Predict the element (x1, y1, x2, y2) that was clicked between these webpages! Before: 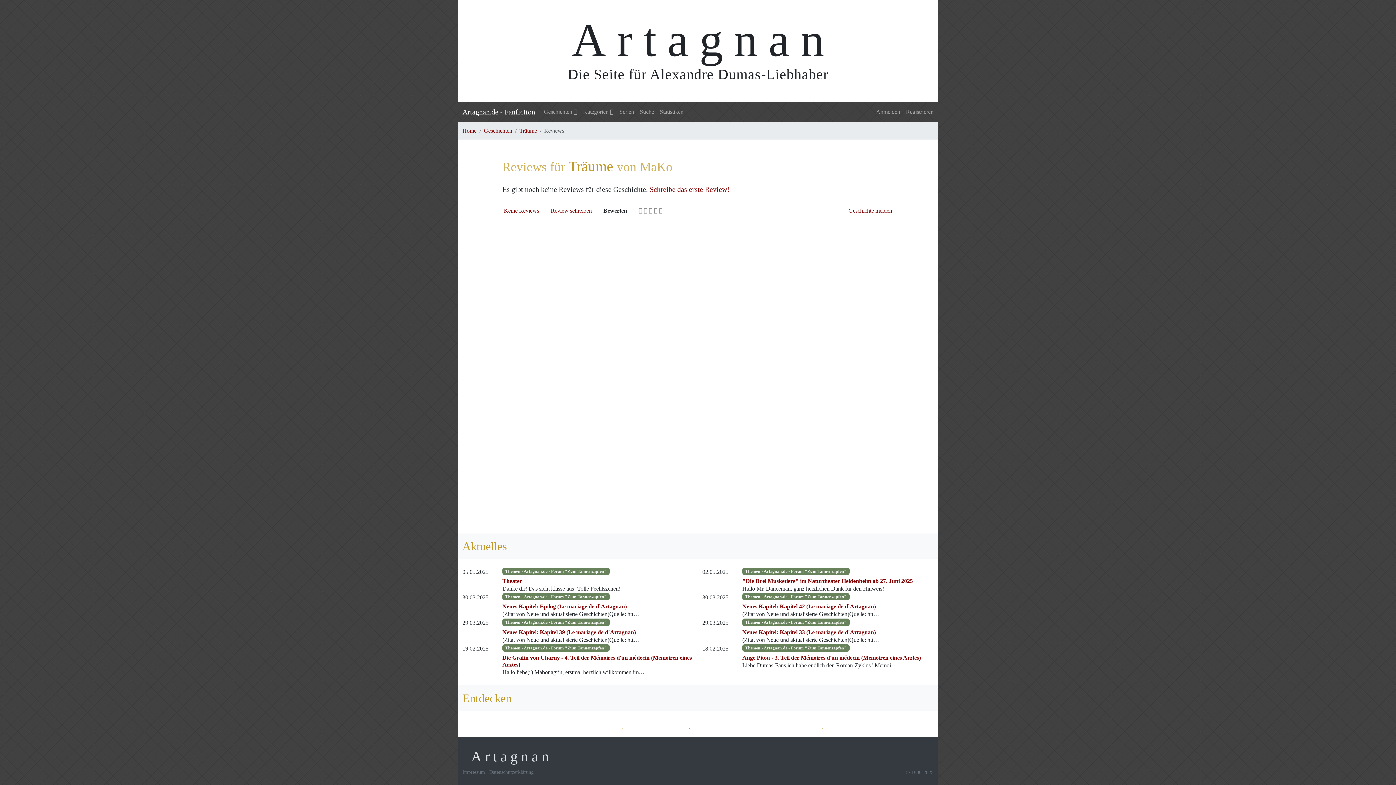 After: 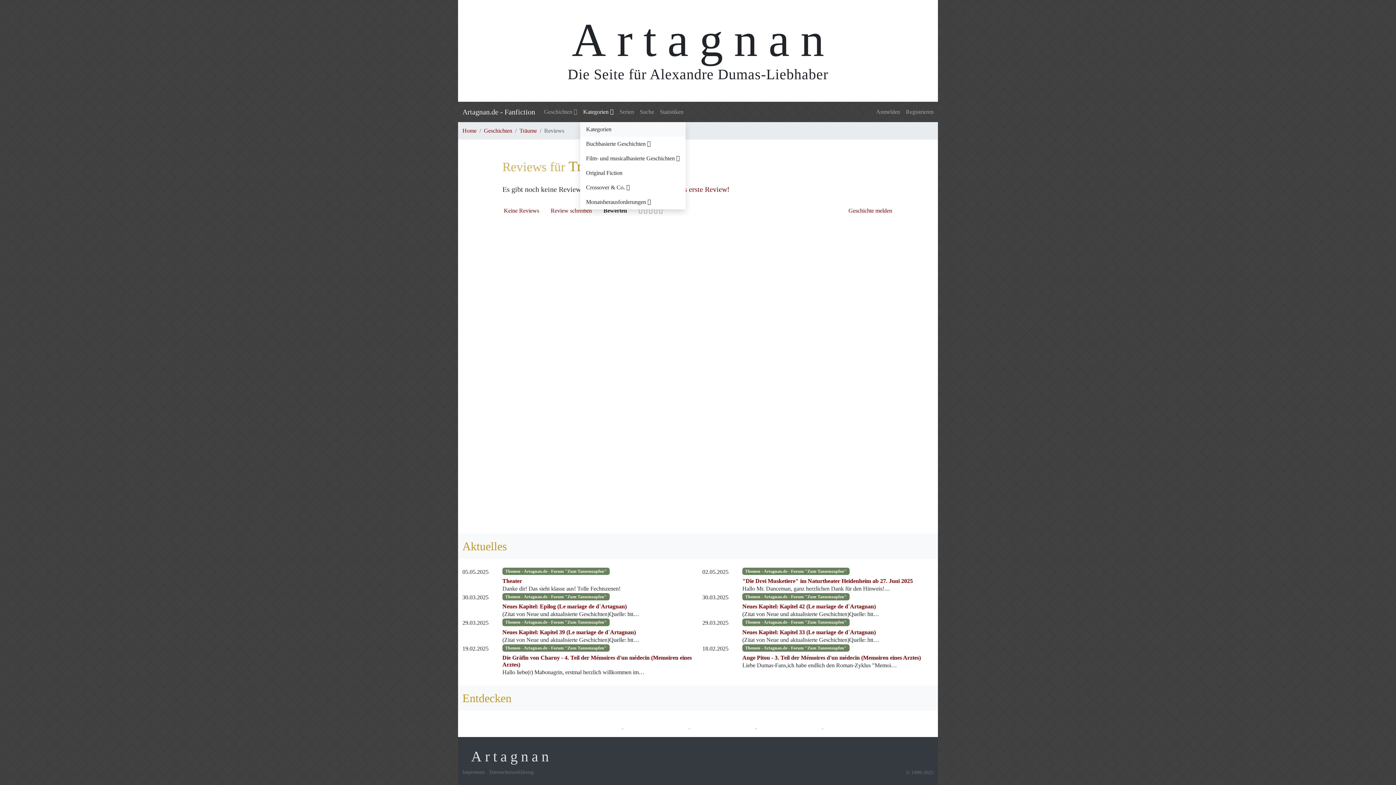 Action: bbox: (580, 104, 616, 119) label: Kategorien